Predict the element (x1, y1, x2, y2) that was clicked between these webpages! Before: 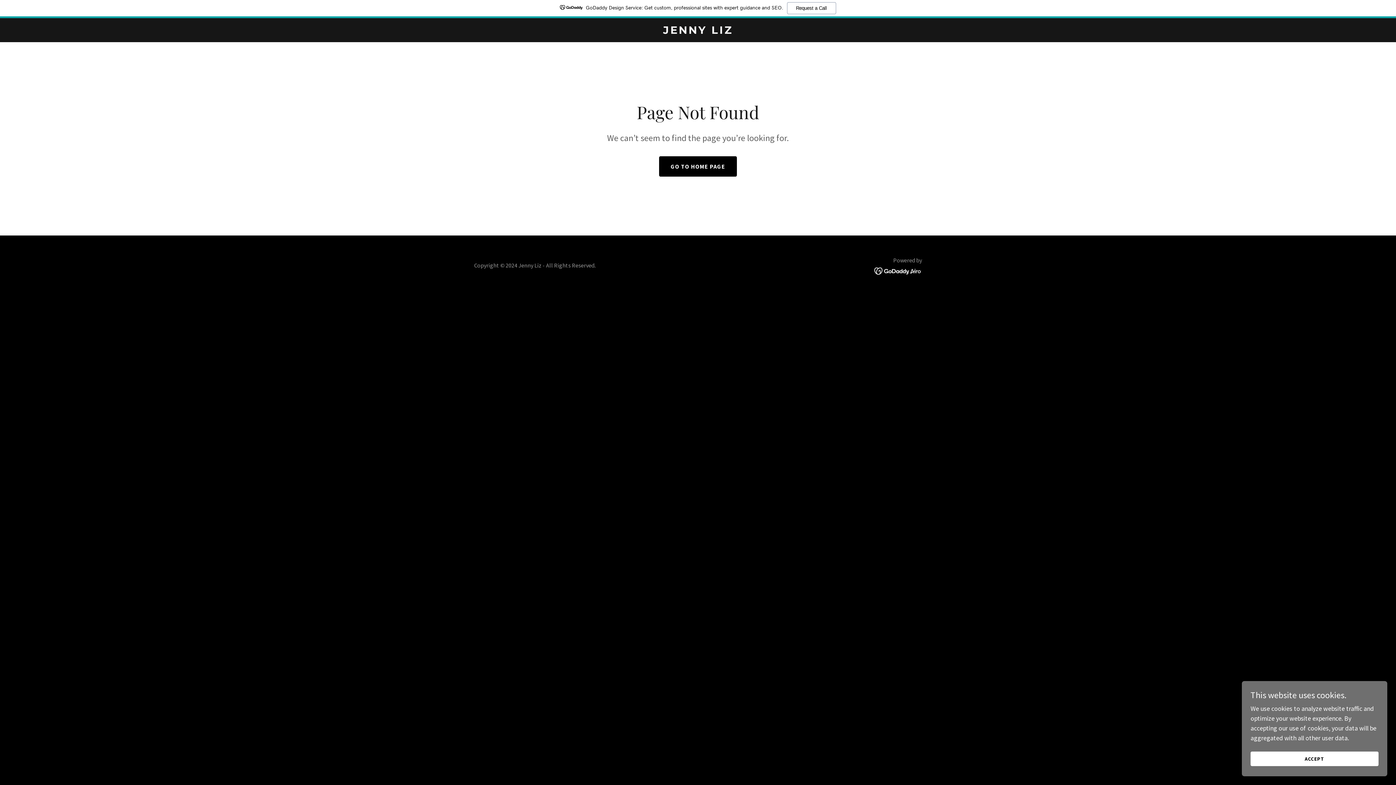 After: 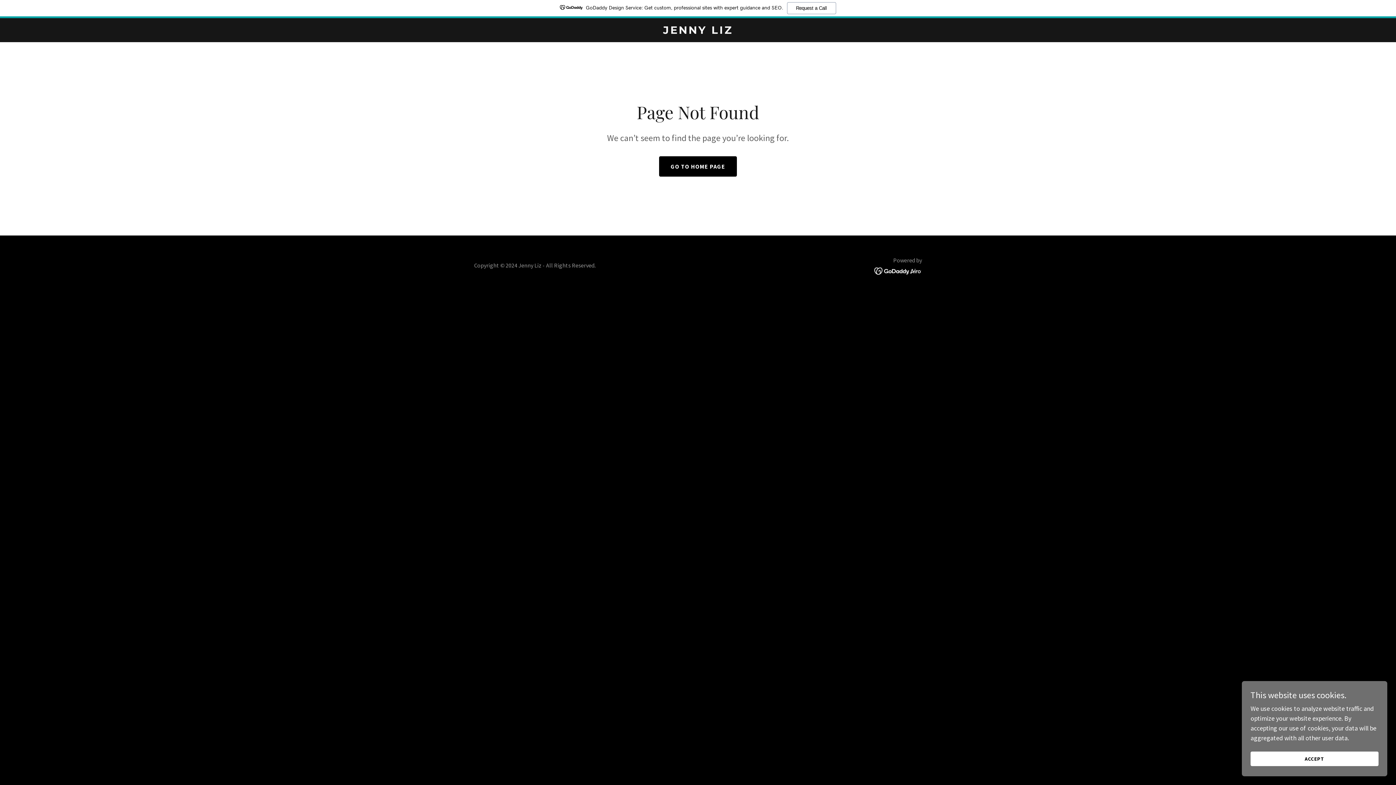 Action: bbox: (874, 266, 922, 274)